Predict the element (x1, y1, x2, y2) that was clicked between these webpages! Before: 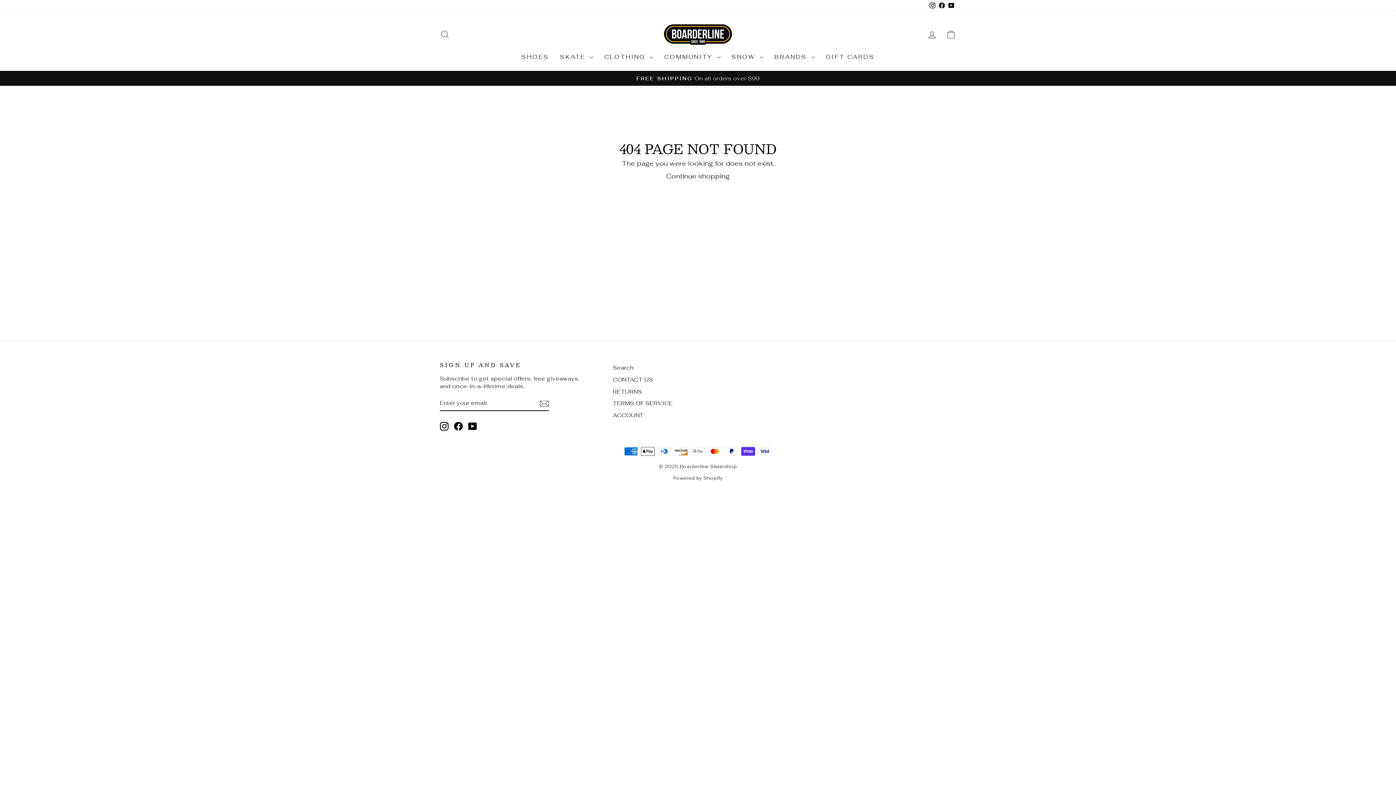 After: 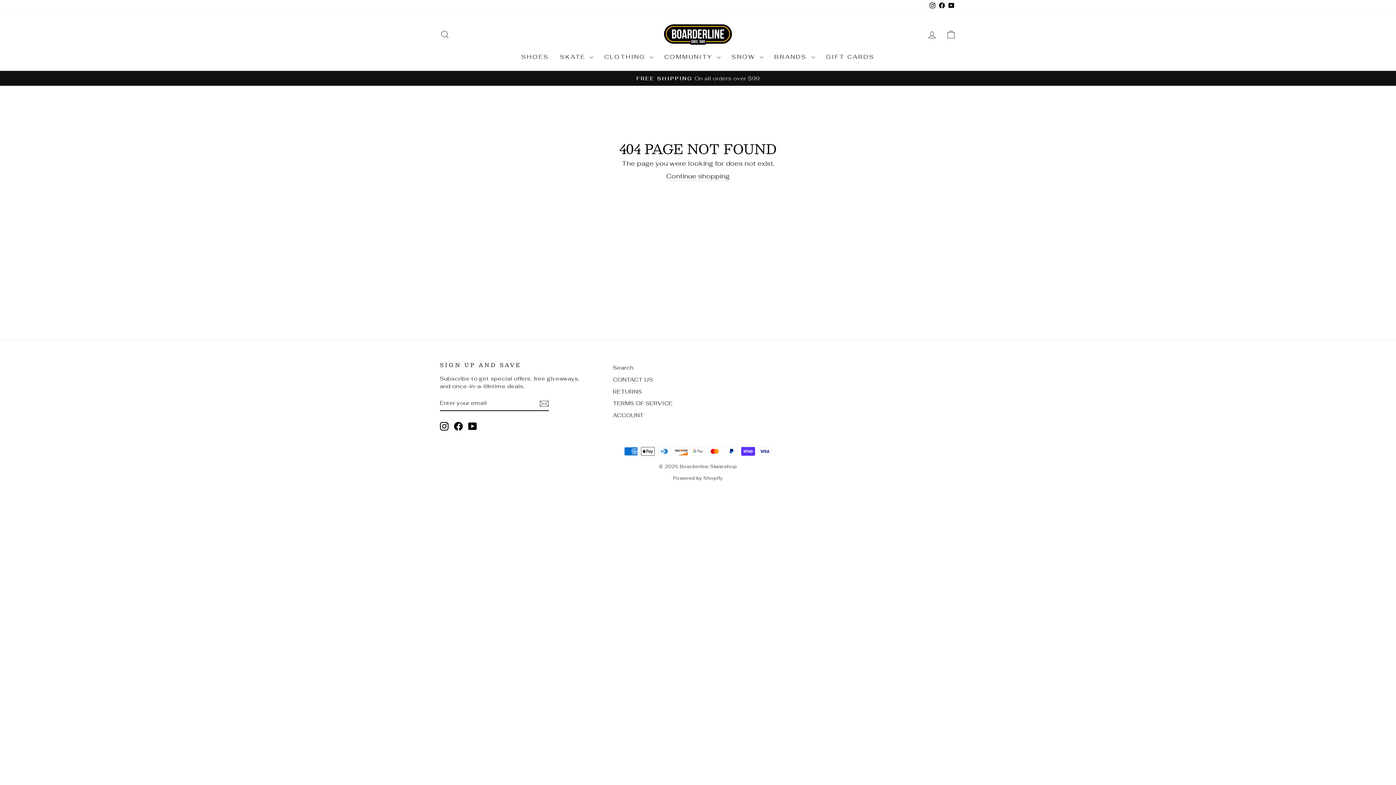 Action: bbox: (468, 422, 477, 431) label: YouTube